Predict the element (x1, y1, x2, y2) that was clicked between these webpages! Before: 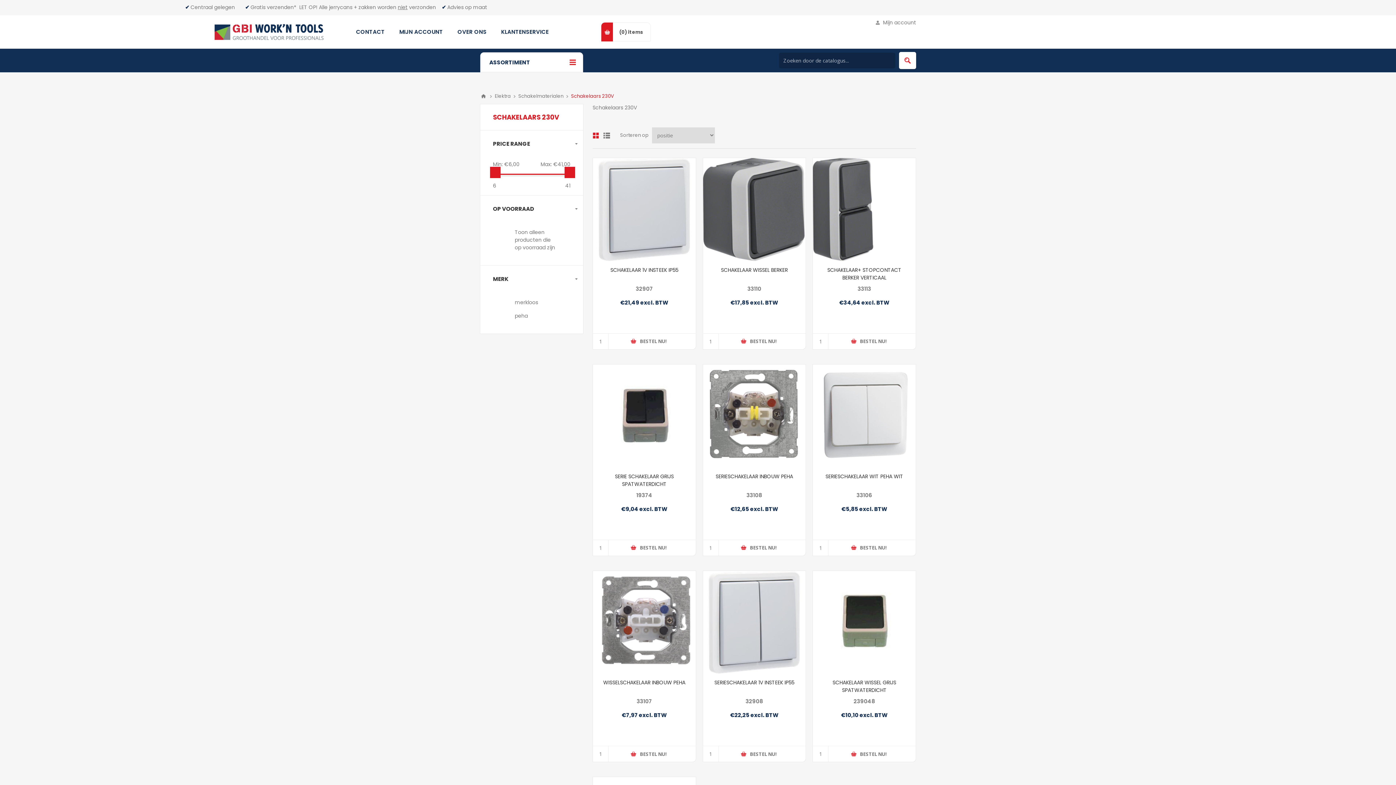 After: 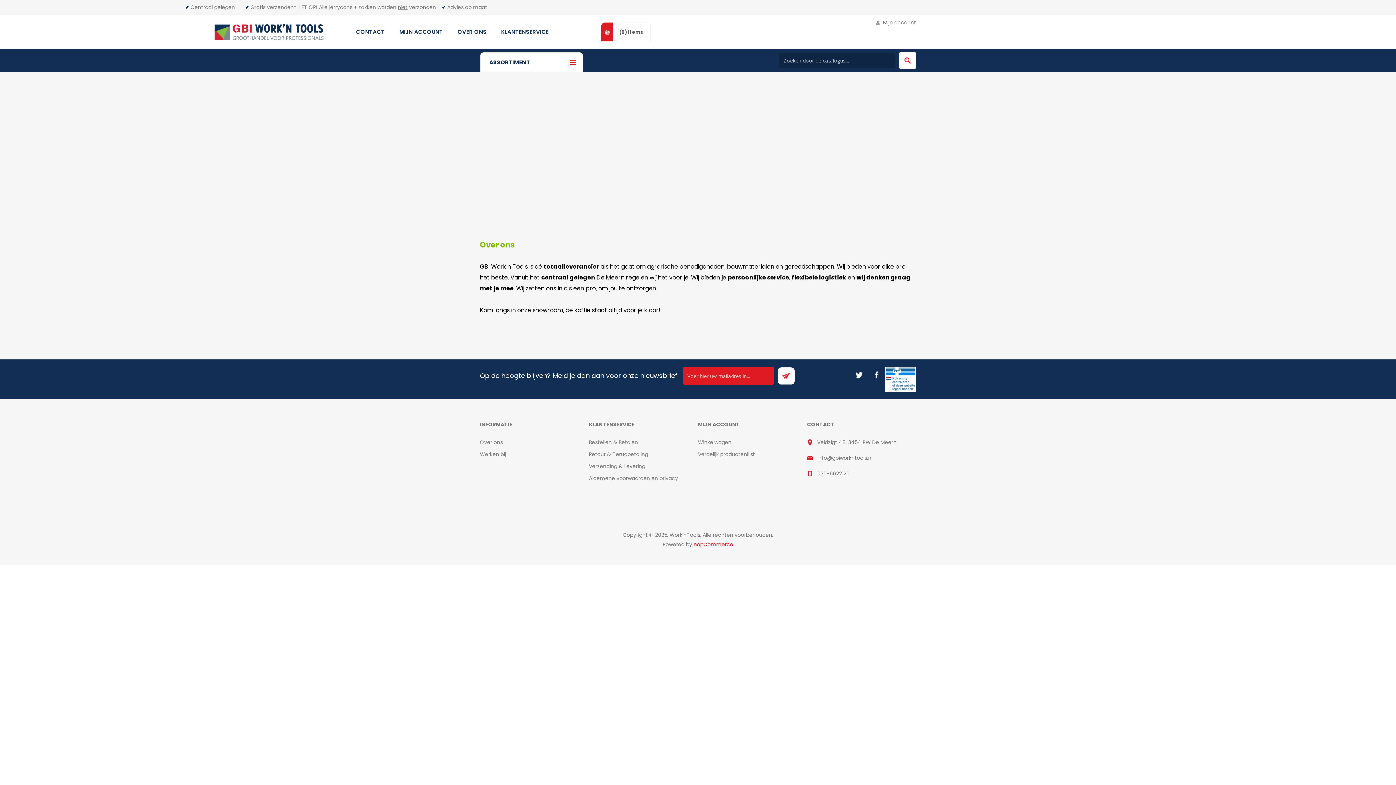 Action: bbox: (450, 25, 494, 37) label: OVER ONS